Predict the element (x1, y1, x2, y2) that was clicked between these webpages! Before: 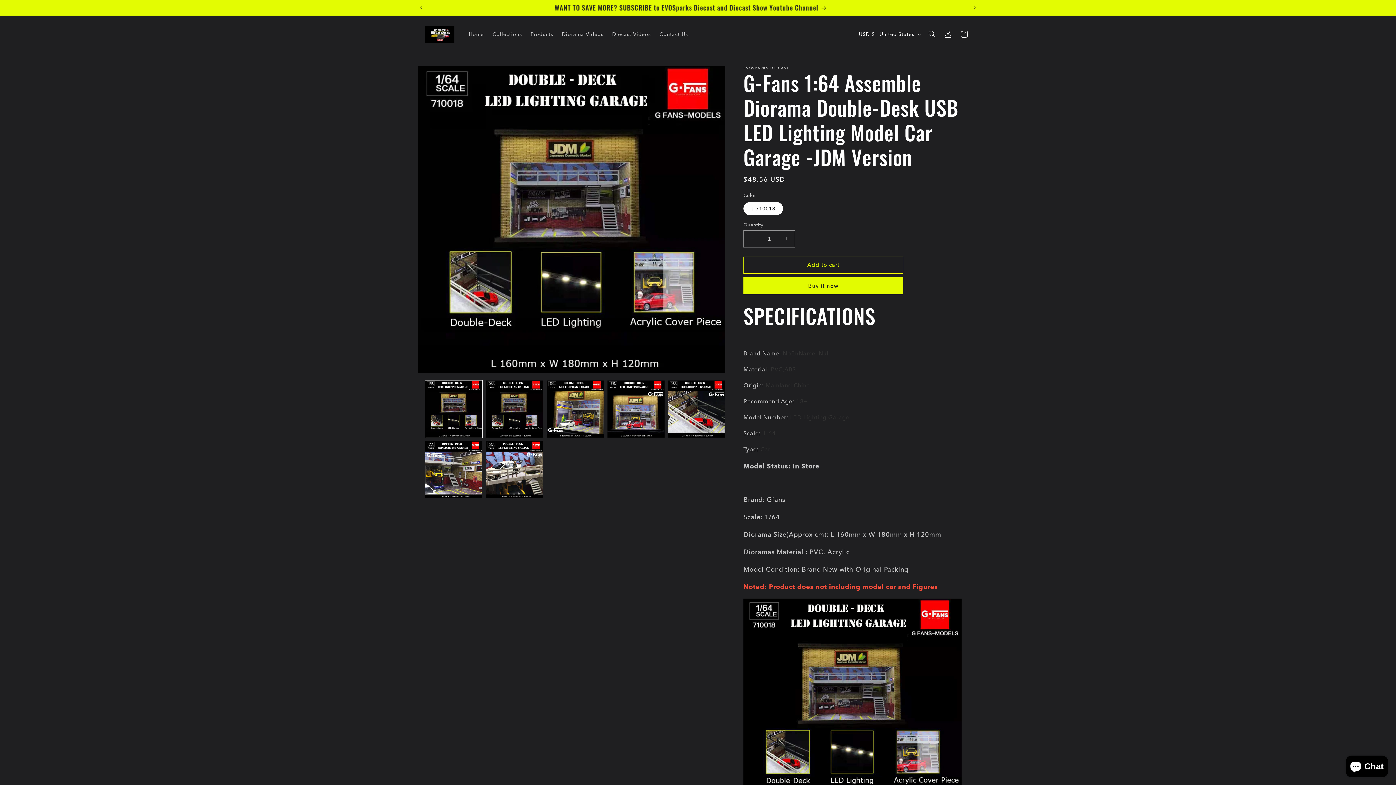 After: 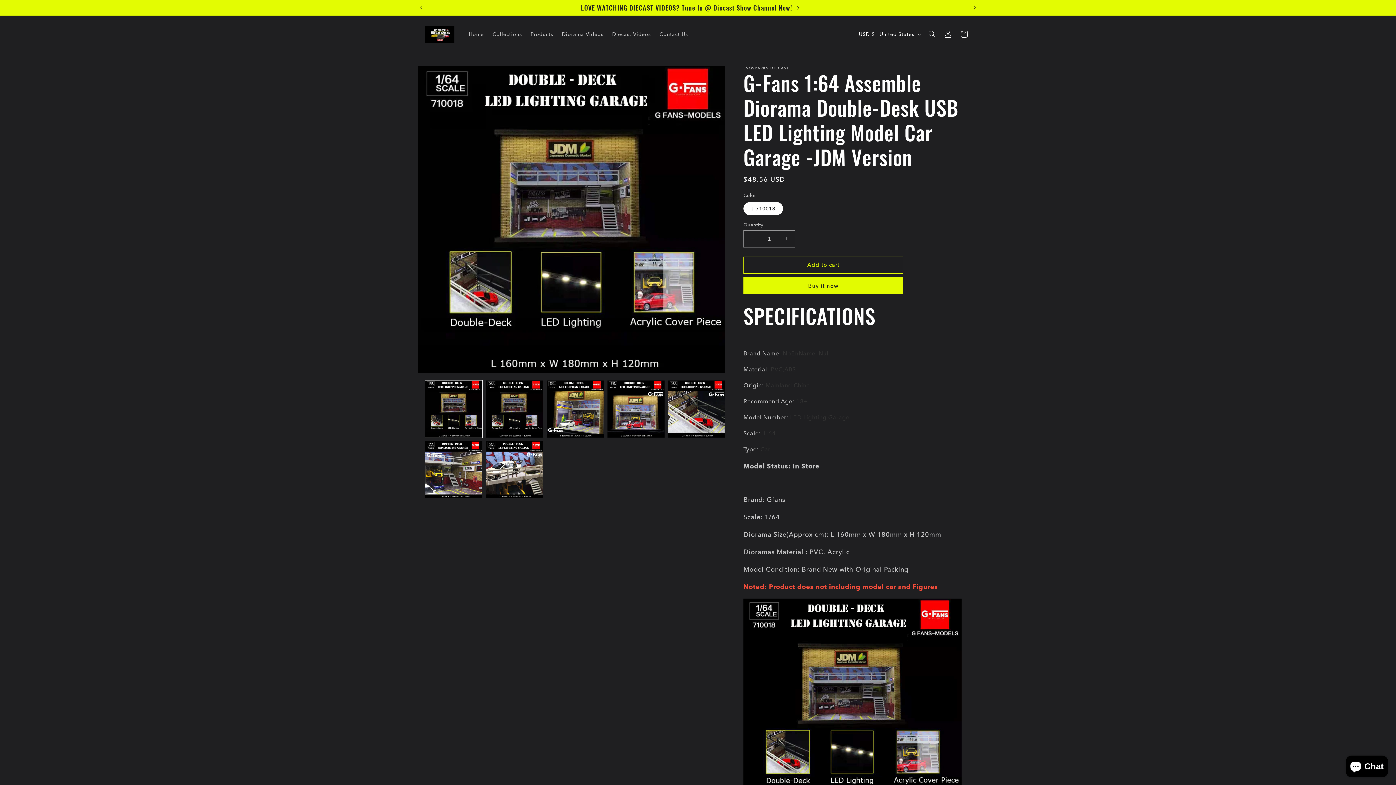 Action: label: Next announcement bbox: (966, 0, 982, 14)